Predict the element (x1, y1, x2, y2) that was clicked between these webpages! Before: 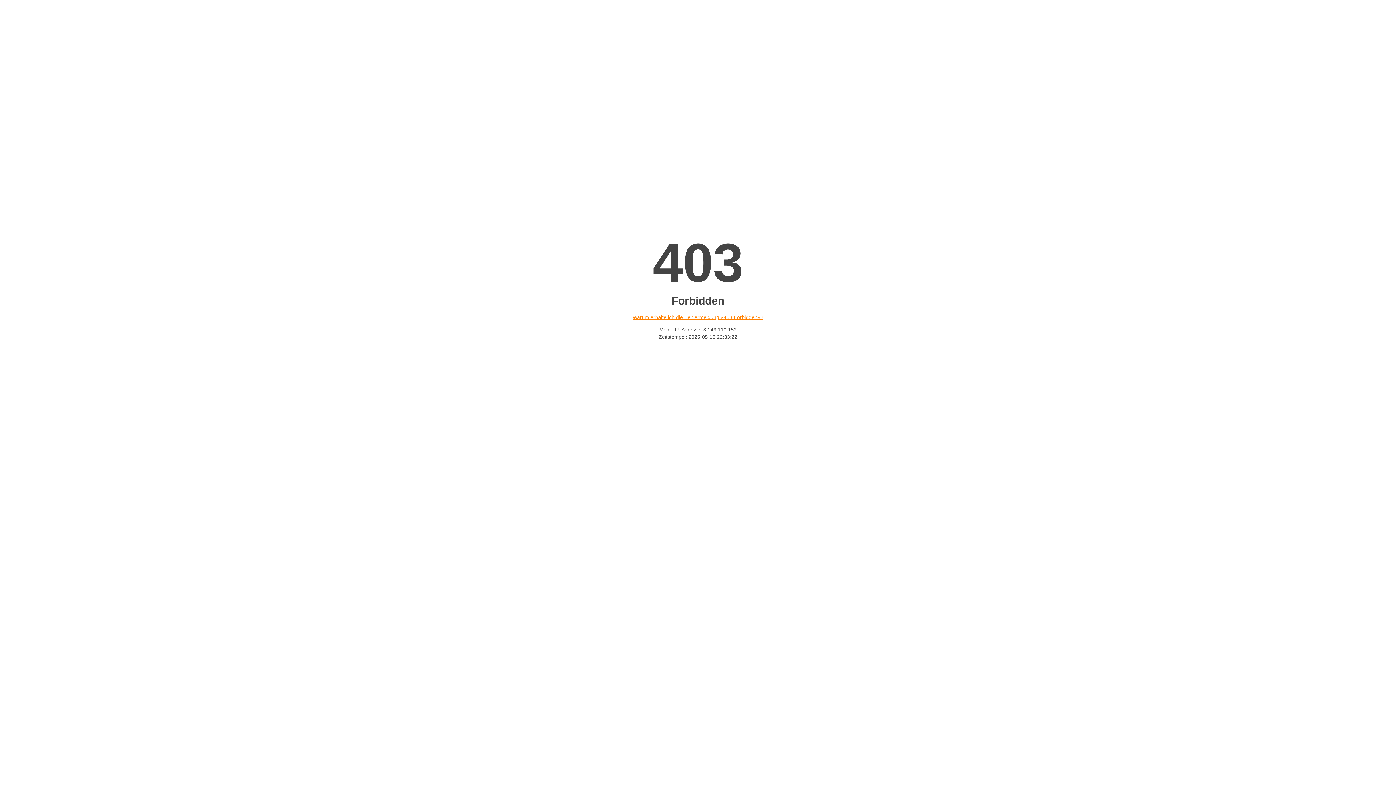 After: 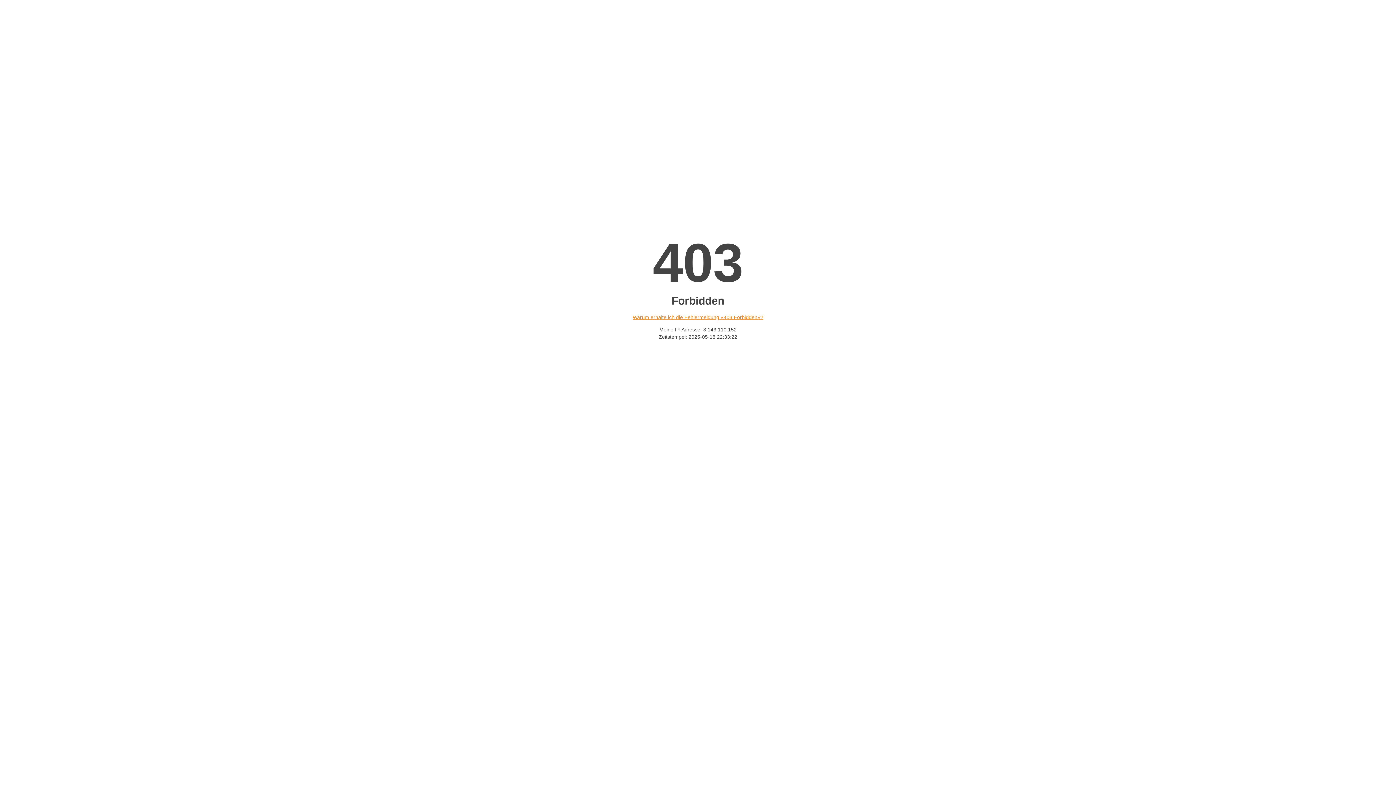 Action: bbox: (632, 314, 763, 320) label: Warum erhalte ich die Fehlermeldung «403 Forbidden»?